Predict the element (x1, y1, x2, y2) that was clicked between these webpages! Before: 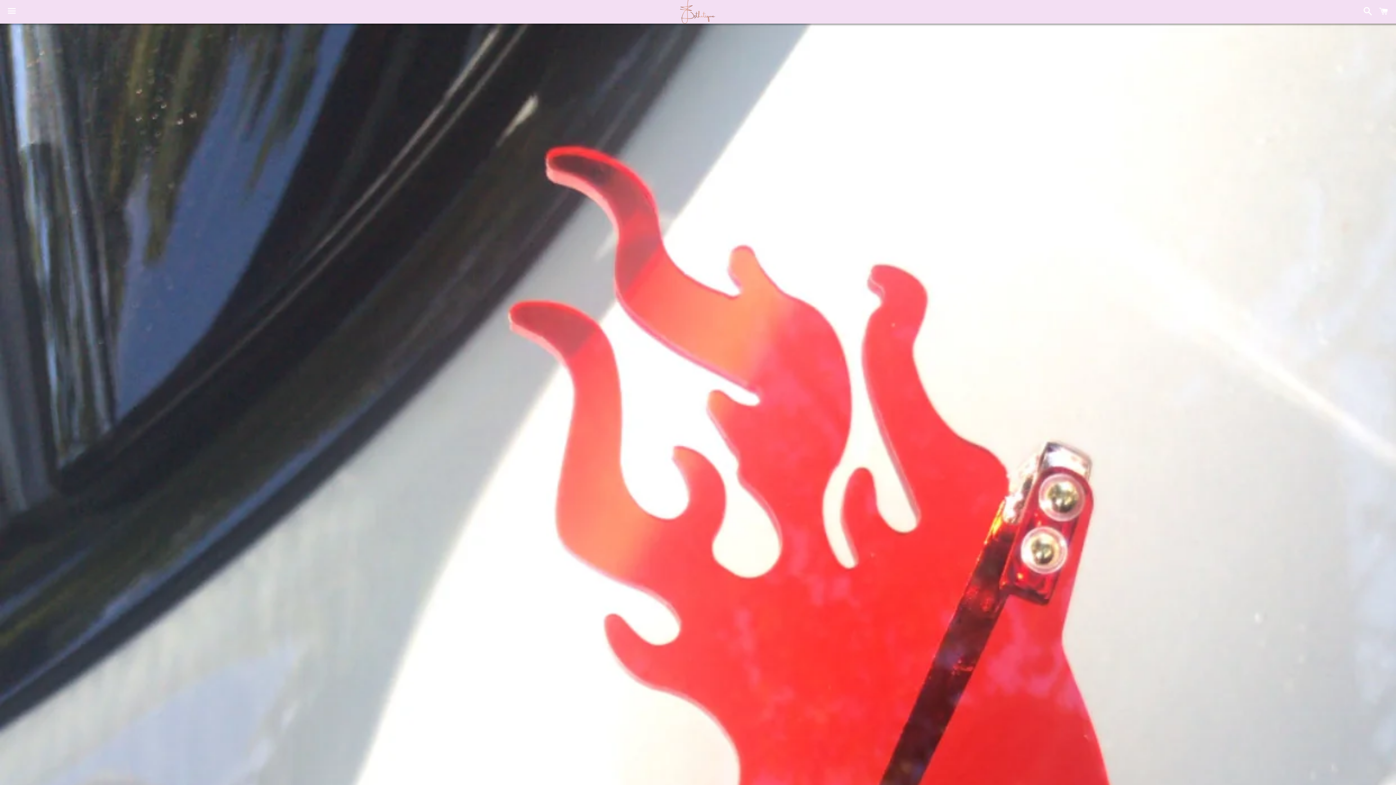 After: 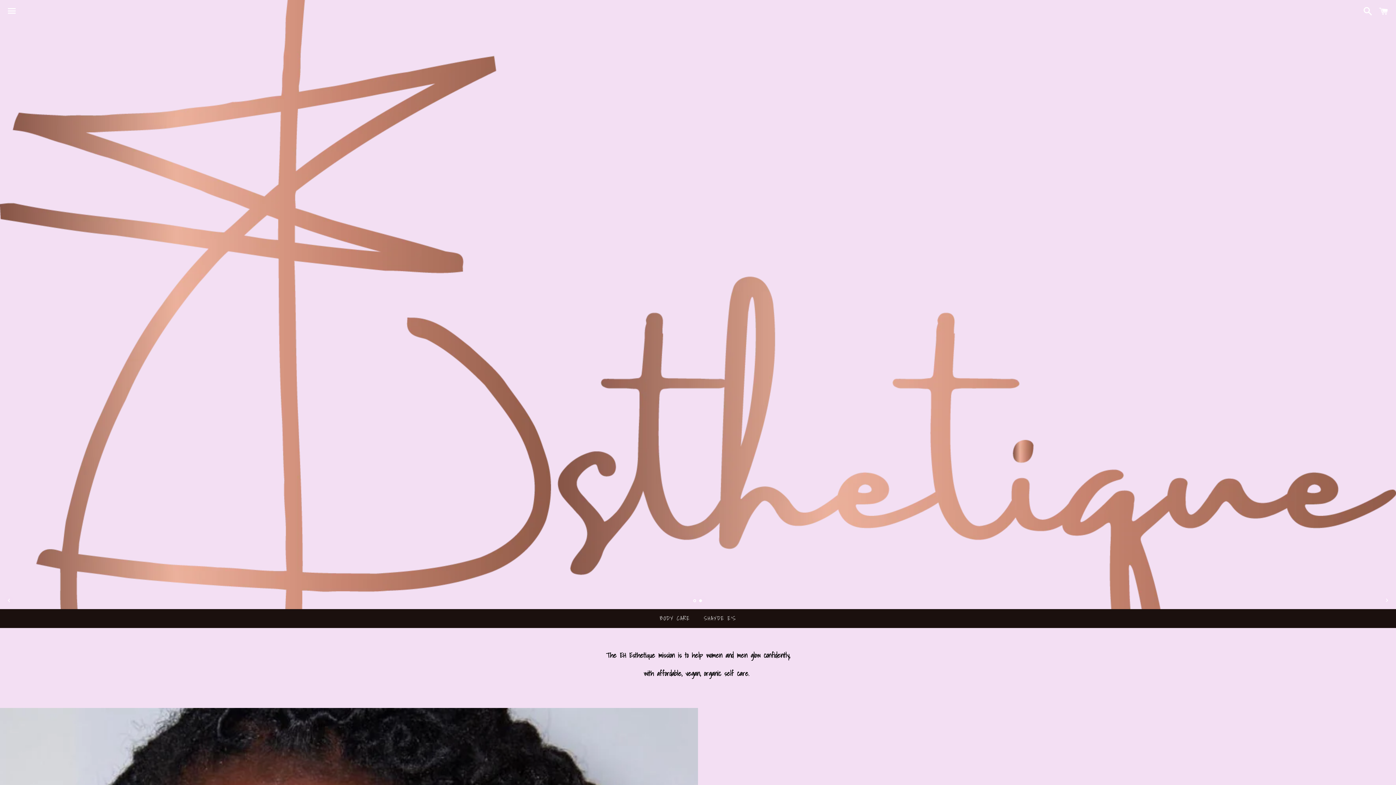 Action: bbox: (234, 0, 1160, 23)